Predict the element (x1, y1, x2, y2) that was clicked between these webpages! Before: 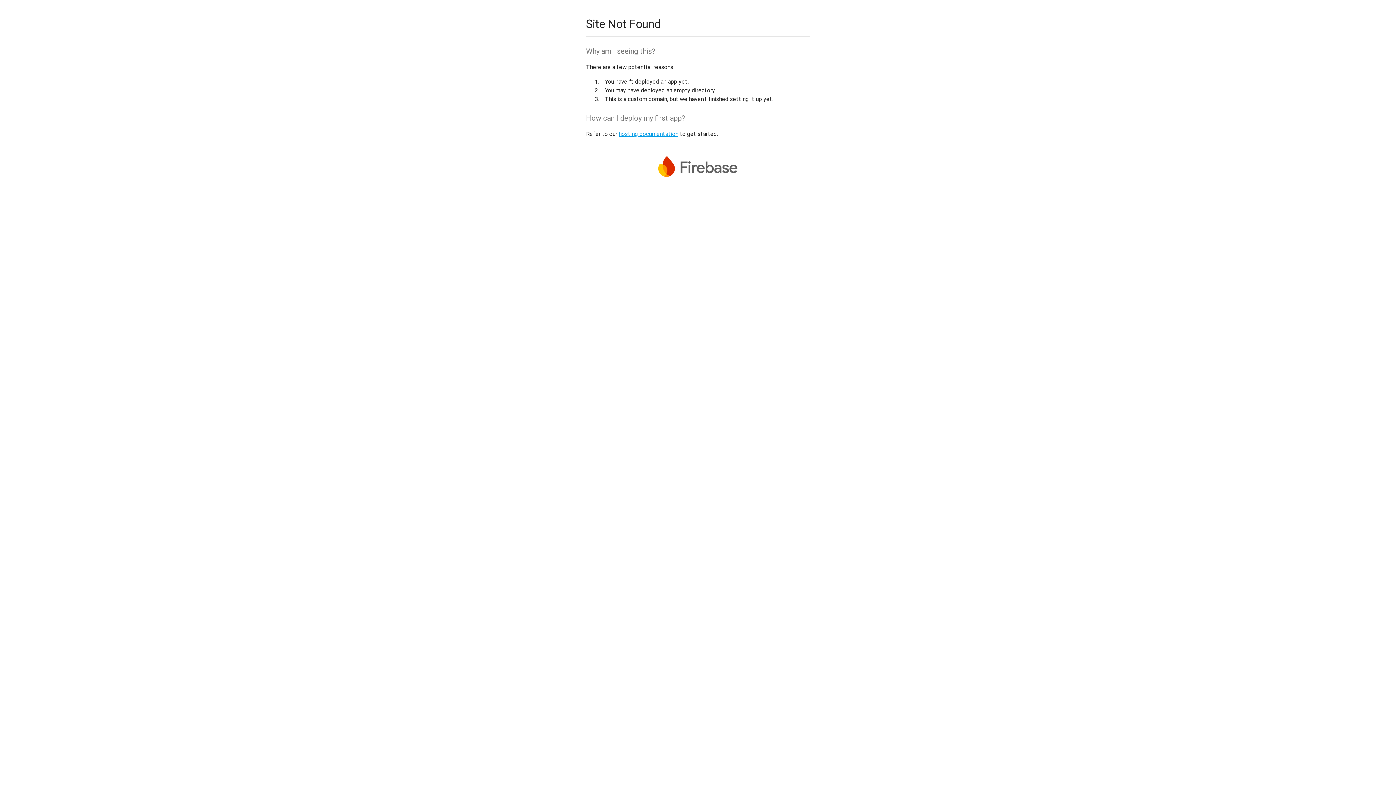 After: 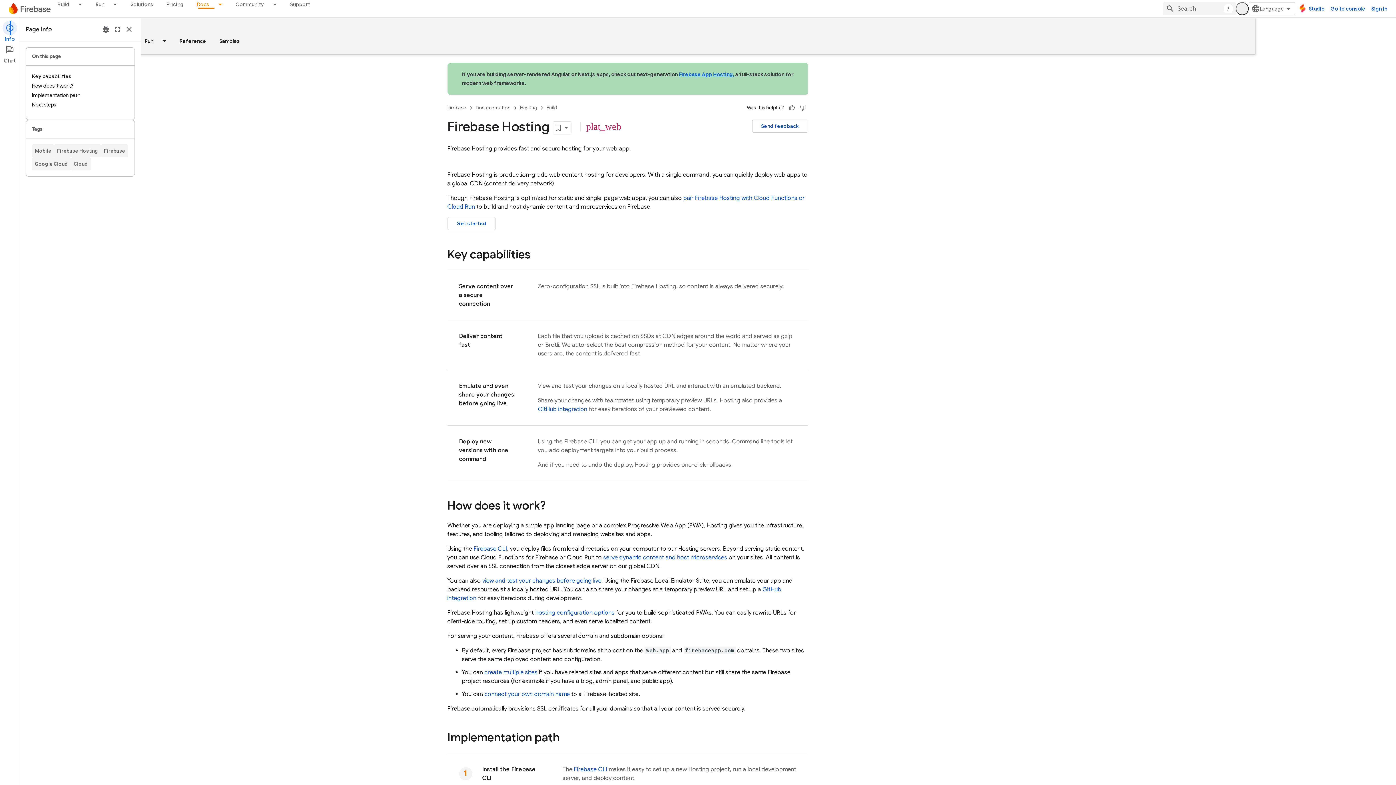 Action: bbox: (618, 130, 678, 137) label: hosting documentation